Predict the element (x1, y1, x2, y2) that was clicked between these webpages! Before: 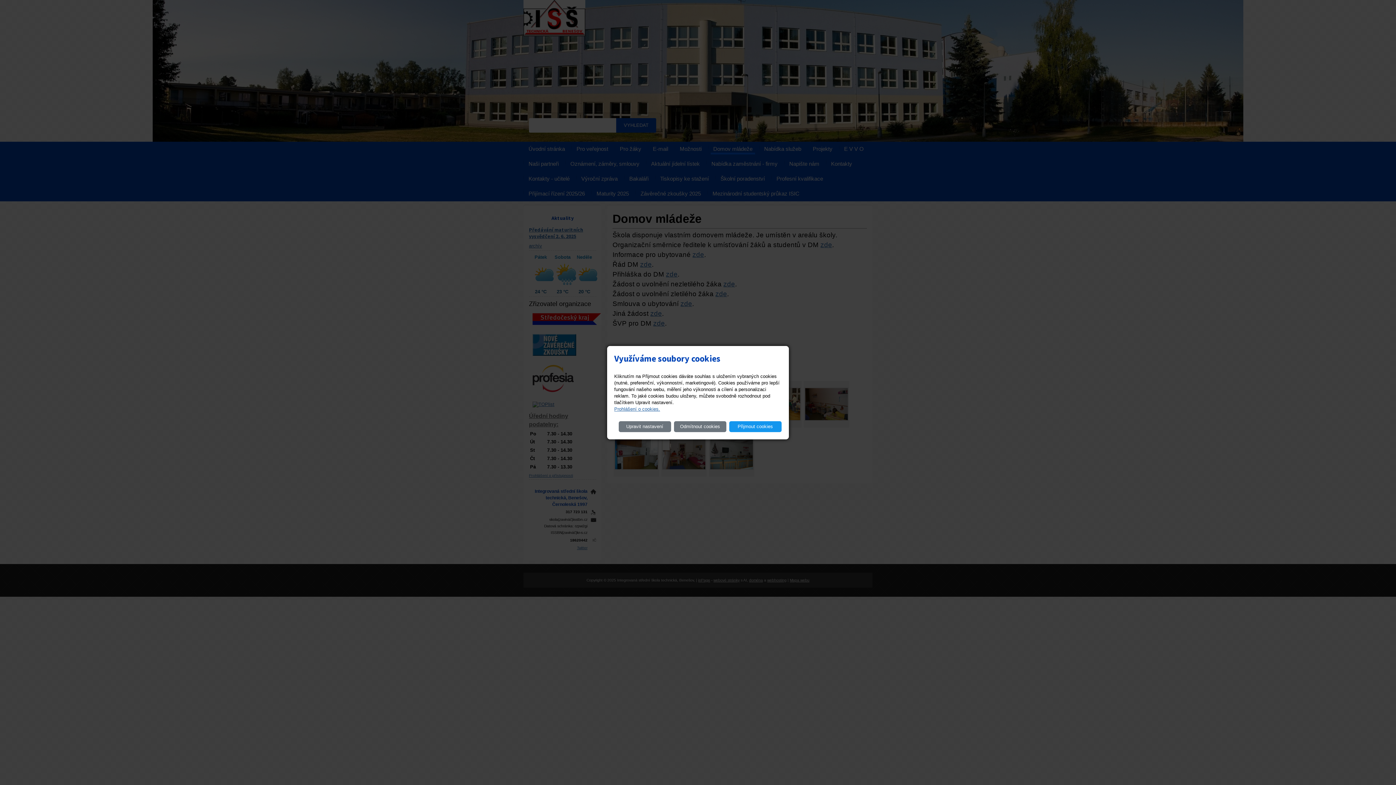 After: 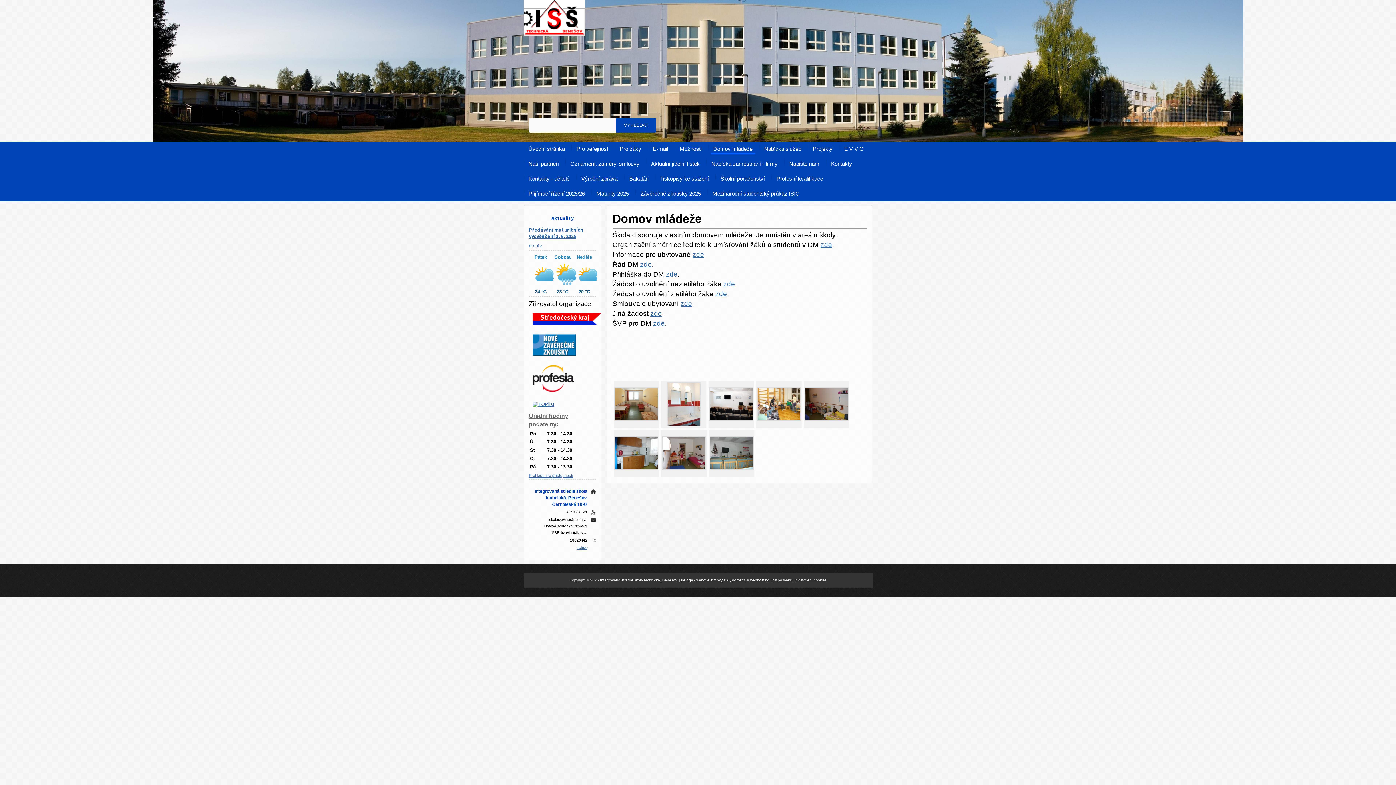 Action: bbox: (729, 421, 781, 432) label: Přijmout cookies